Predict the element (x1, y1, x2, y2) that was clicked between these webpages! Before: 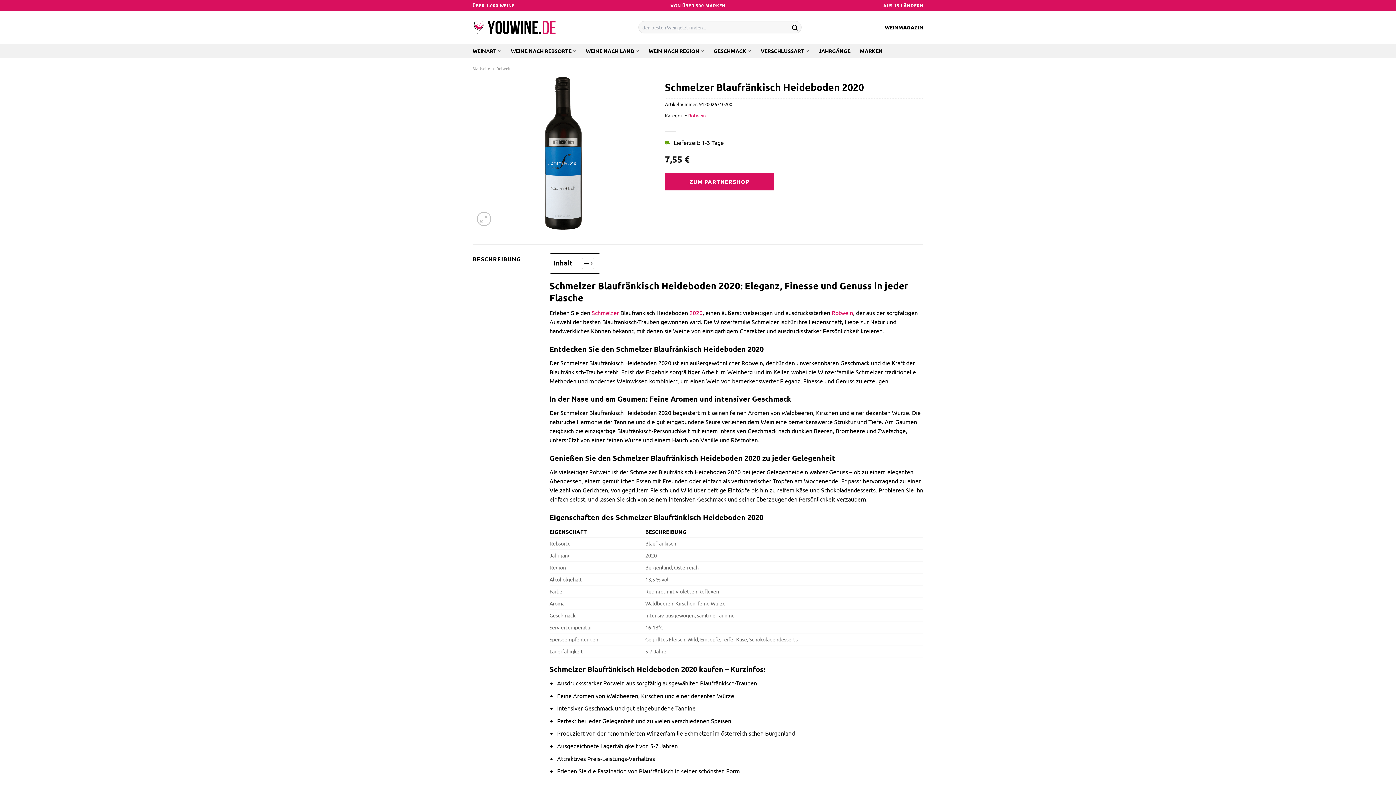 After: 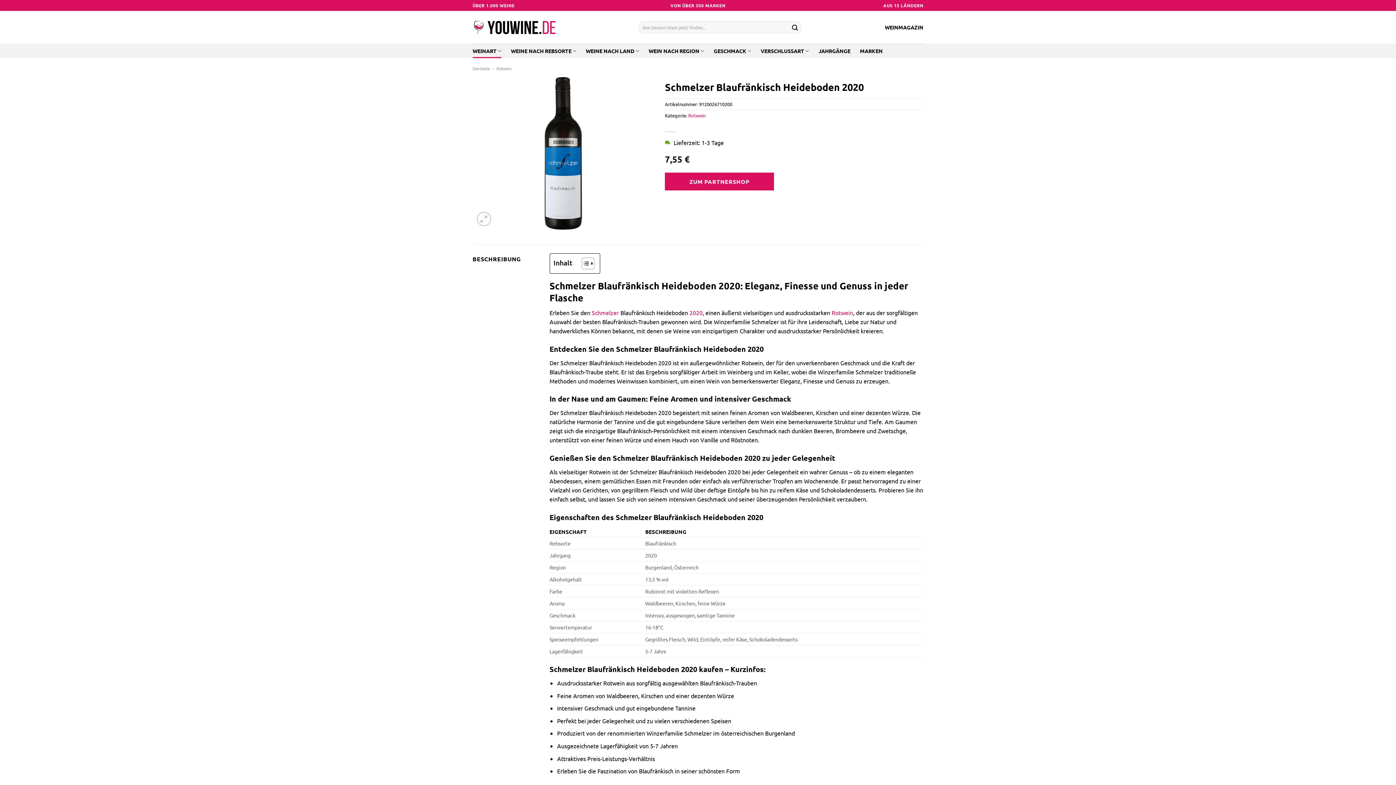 Action: label: WEINART bbox: (472, 43, 501, 58)